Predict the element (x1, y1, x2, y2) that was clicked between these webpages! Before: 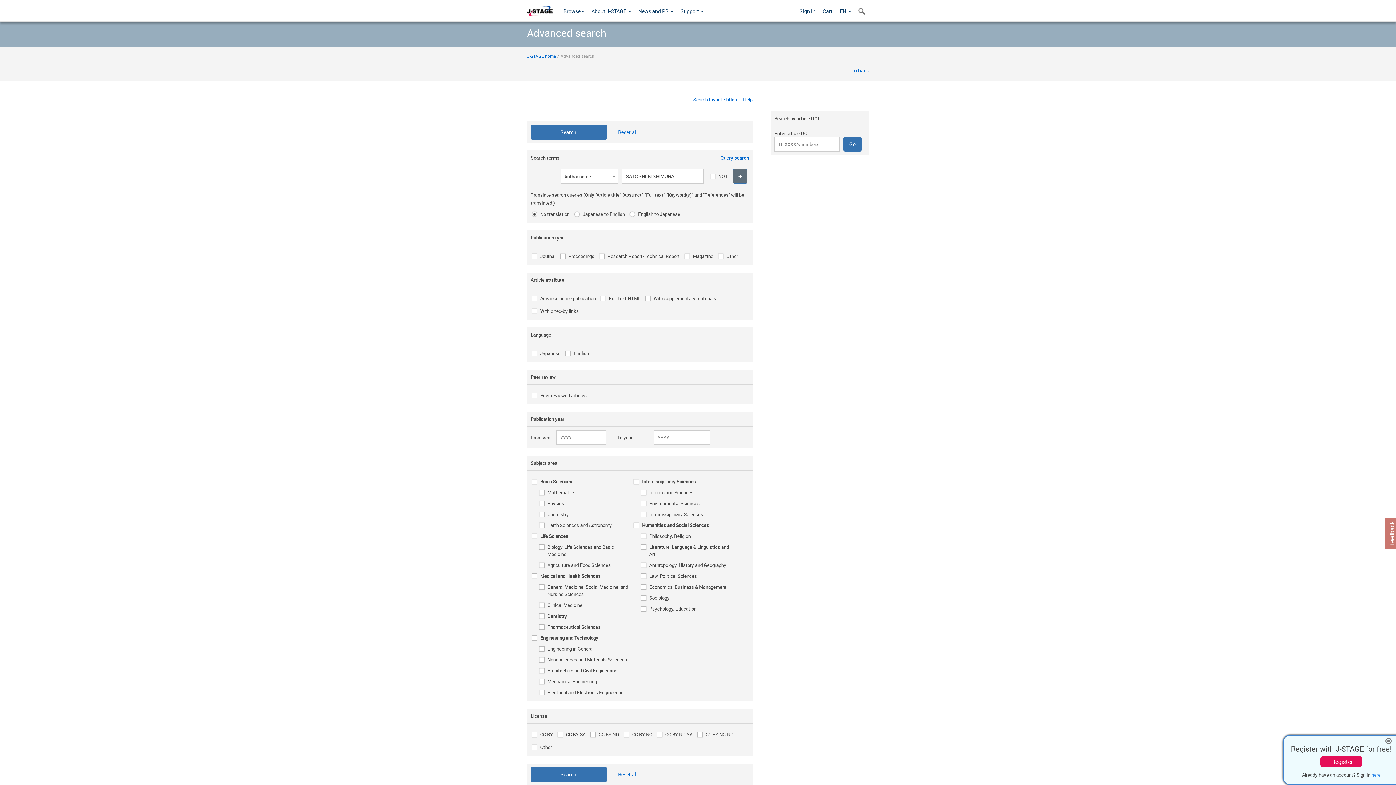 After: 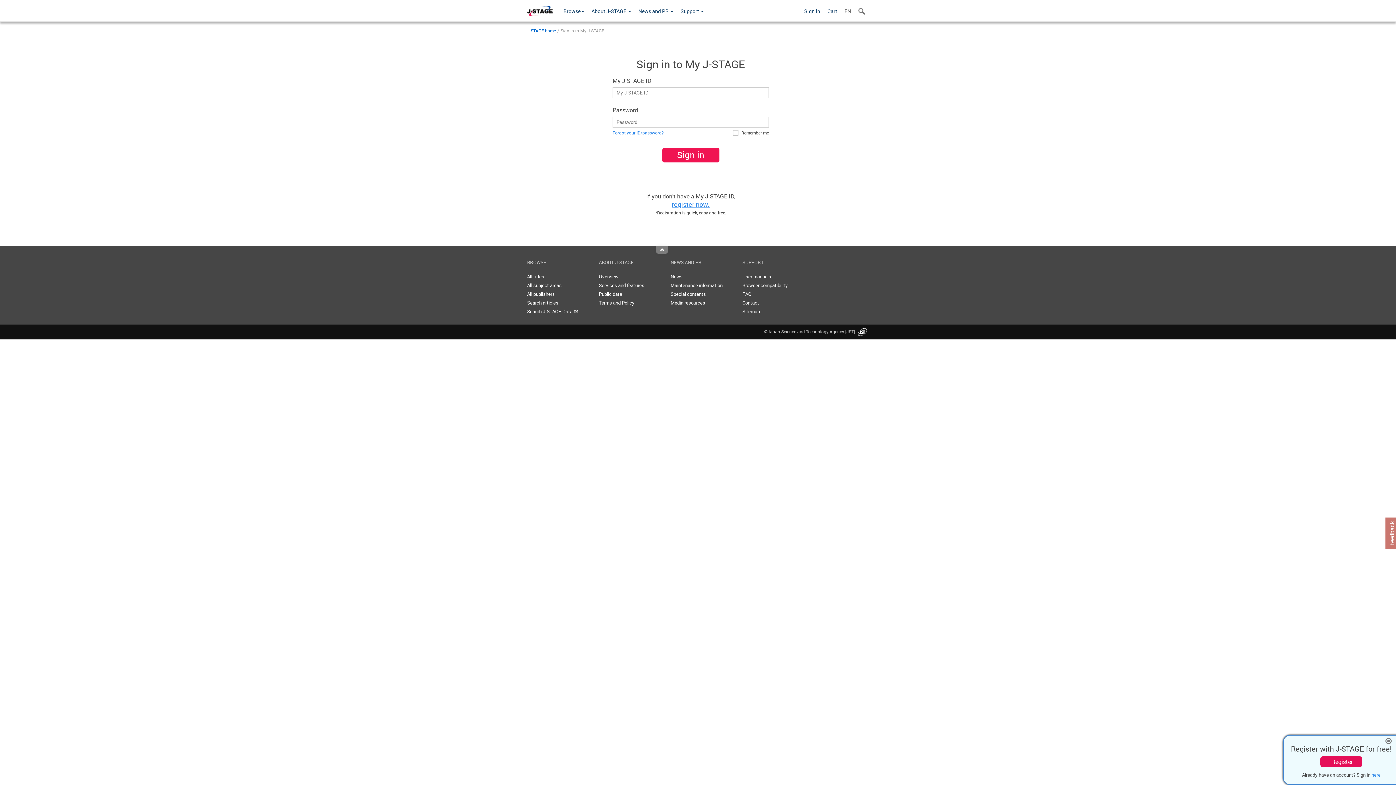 Action: bbox: (693, 96, 737, 102) label: Search favorite titles